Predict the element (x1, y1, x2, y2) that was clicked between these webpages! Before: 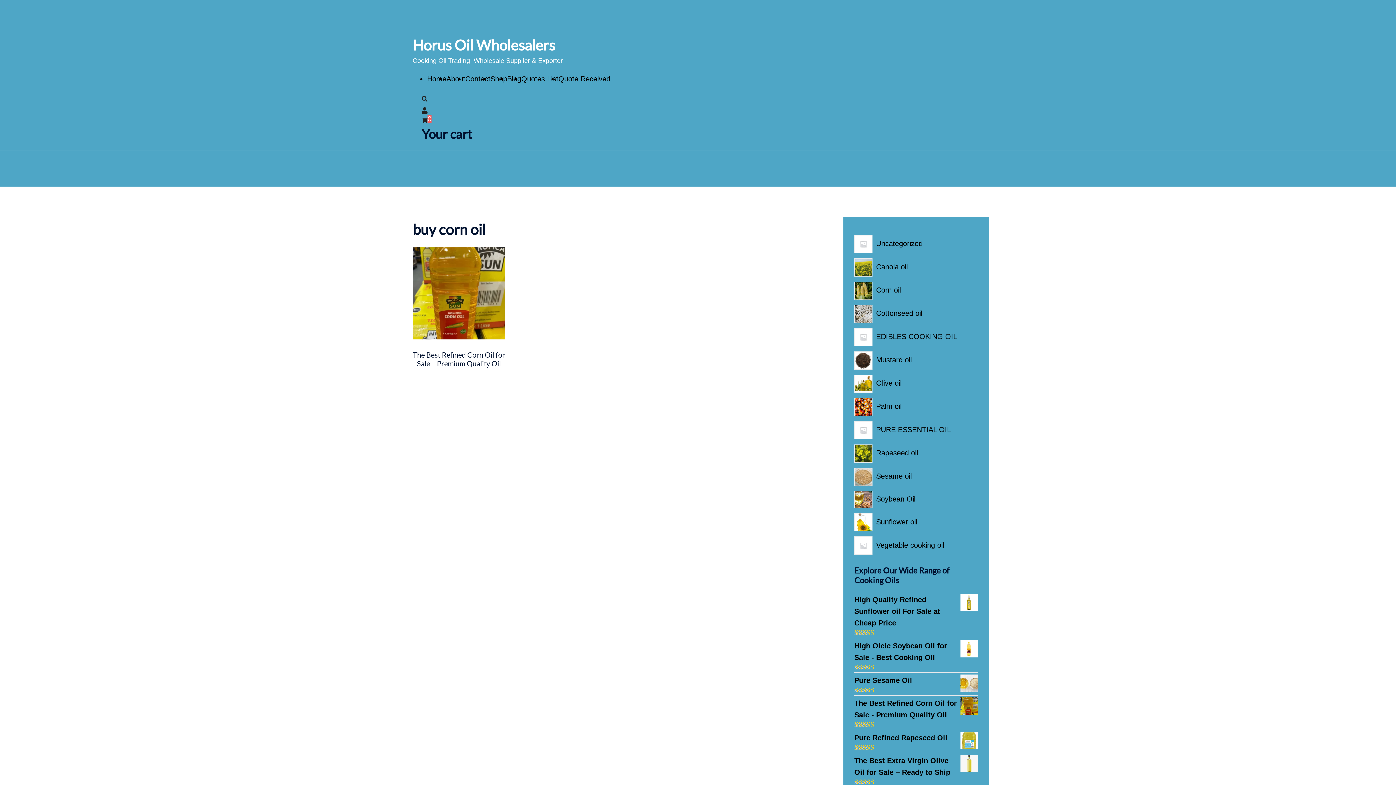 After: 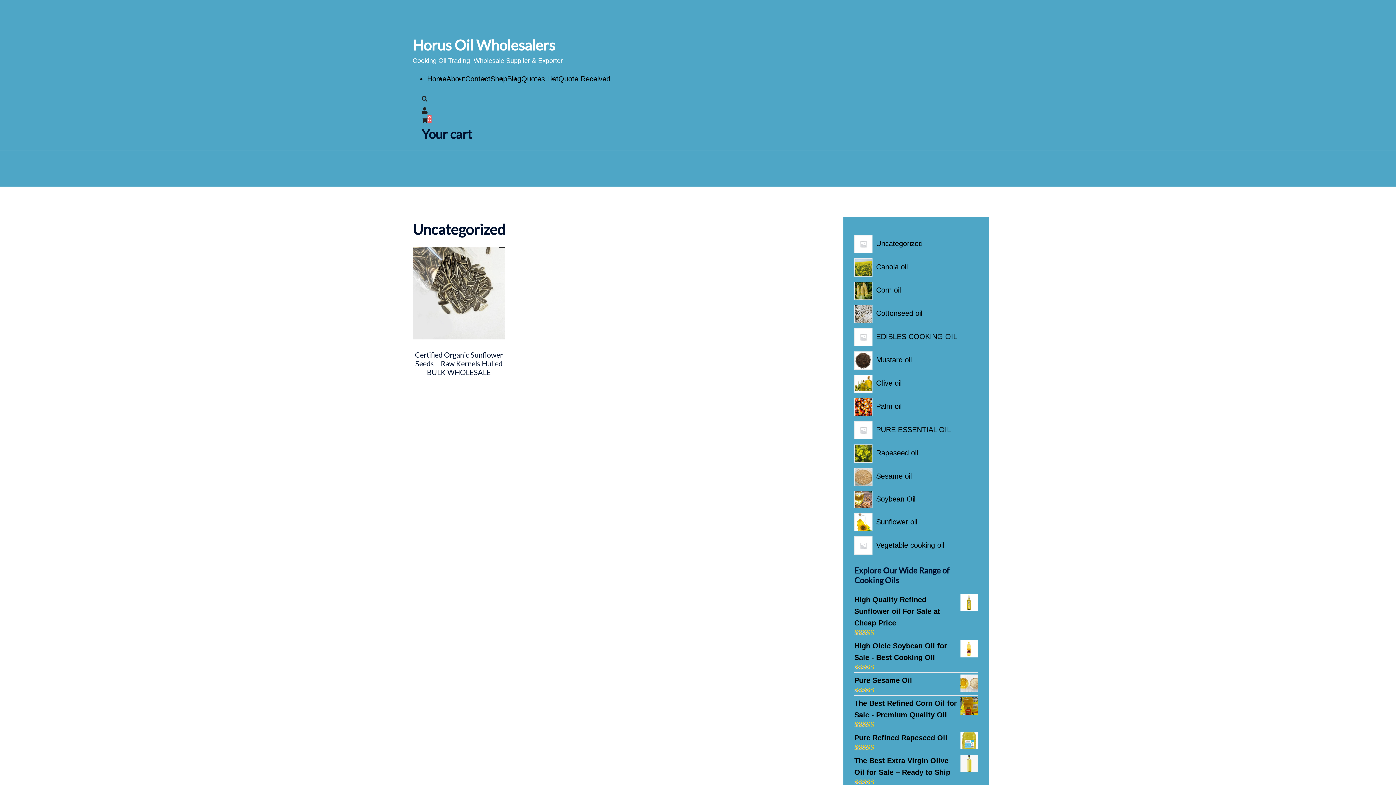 Action: bbox: (876, 239, 922, 247) label: Uncategorized